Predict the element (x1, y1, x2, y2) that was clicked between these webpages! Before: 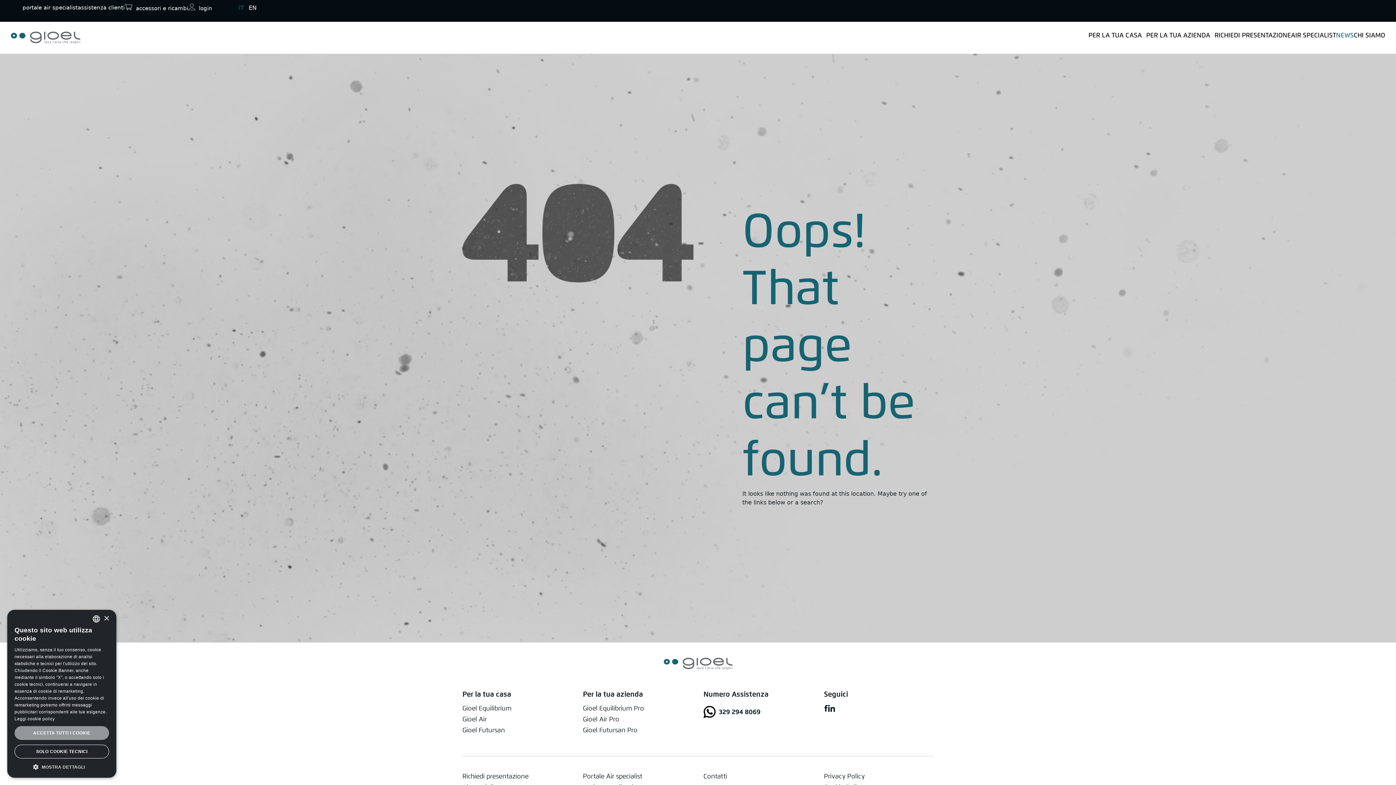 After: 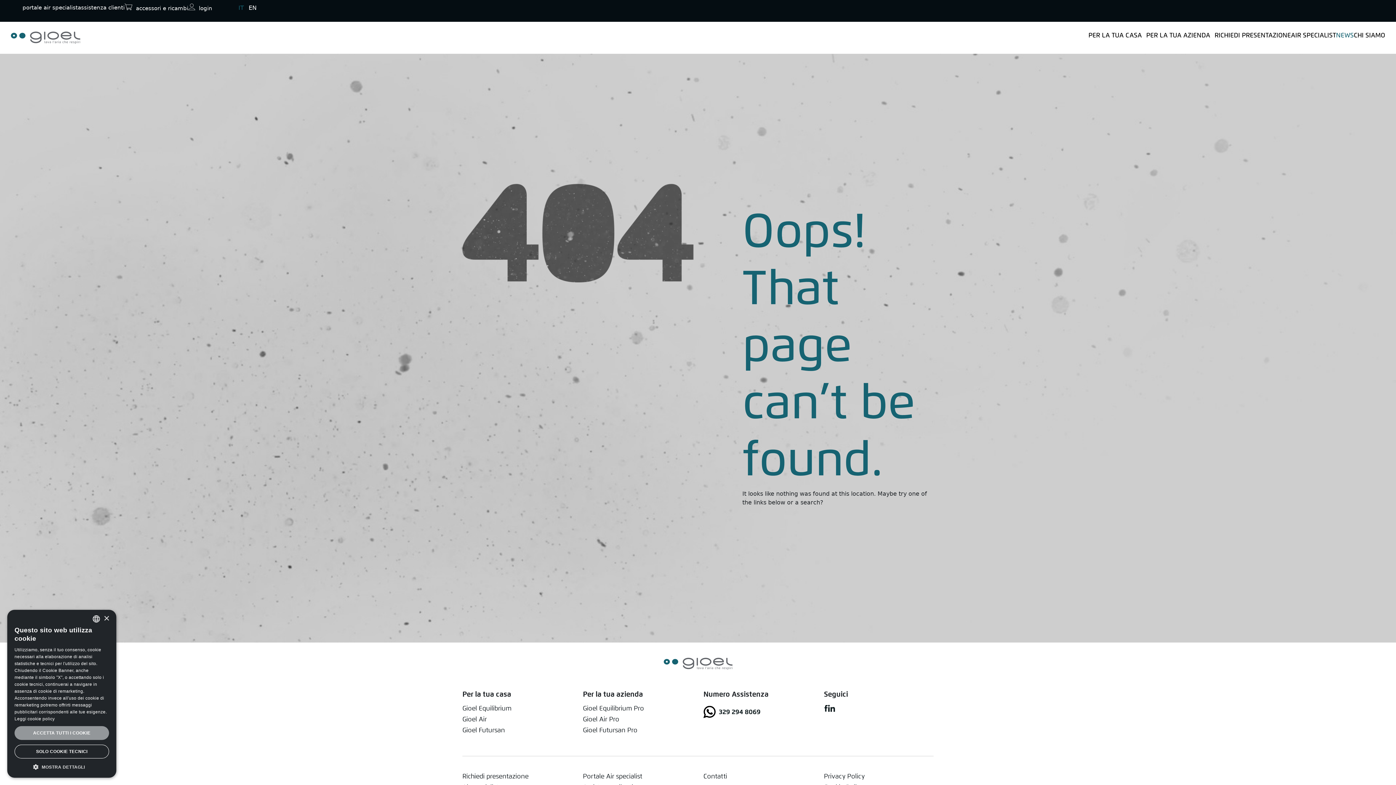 Action: bbox: (824, 703, 827, 713)